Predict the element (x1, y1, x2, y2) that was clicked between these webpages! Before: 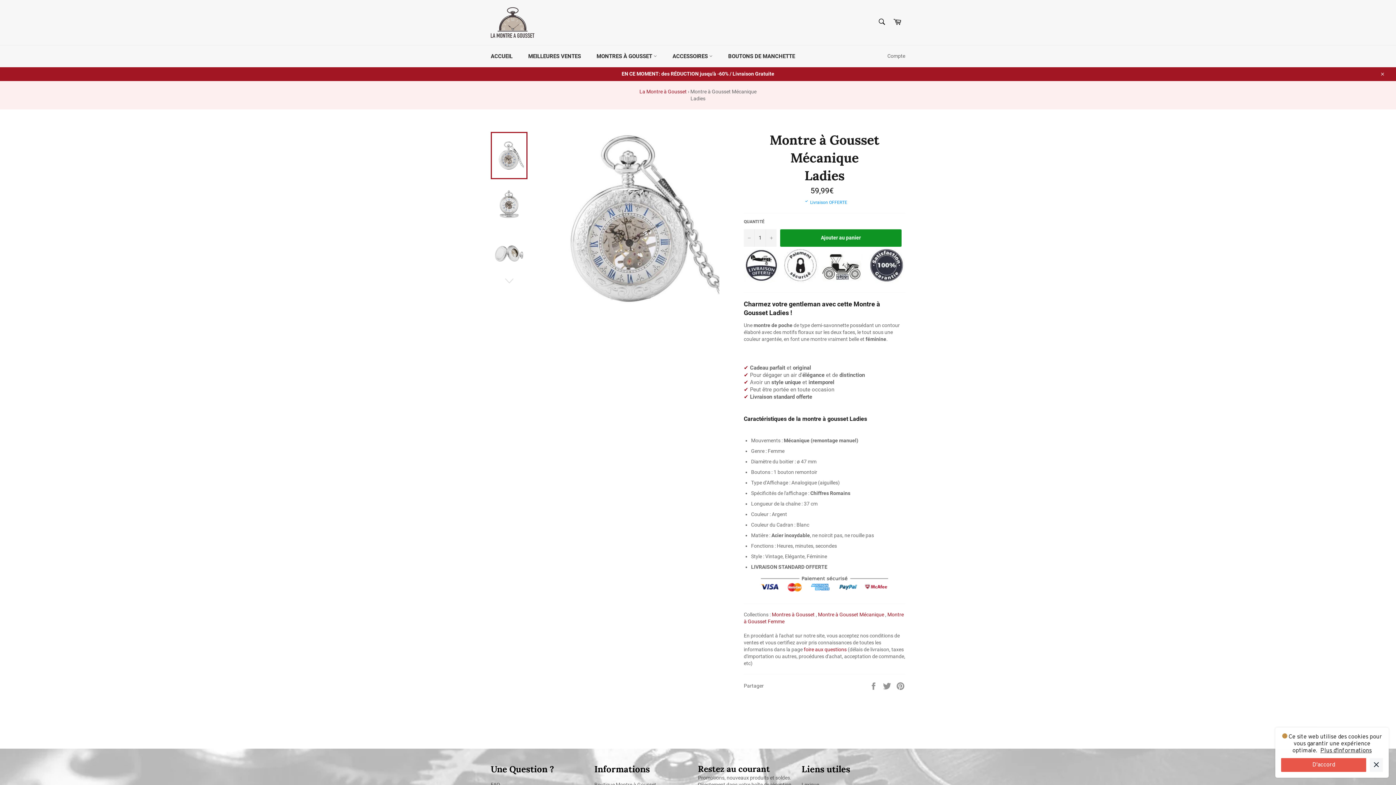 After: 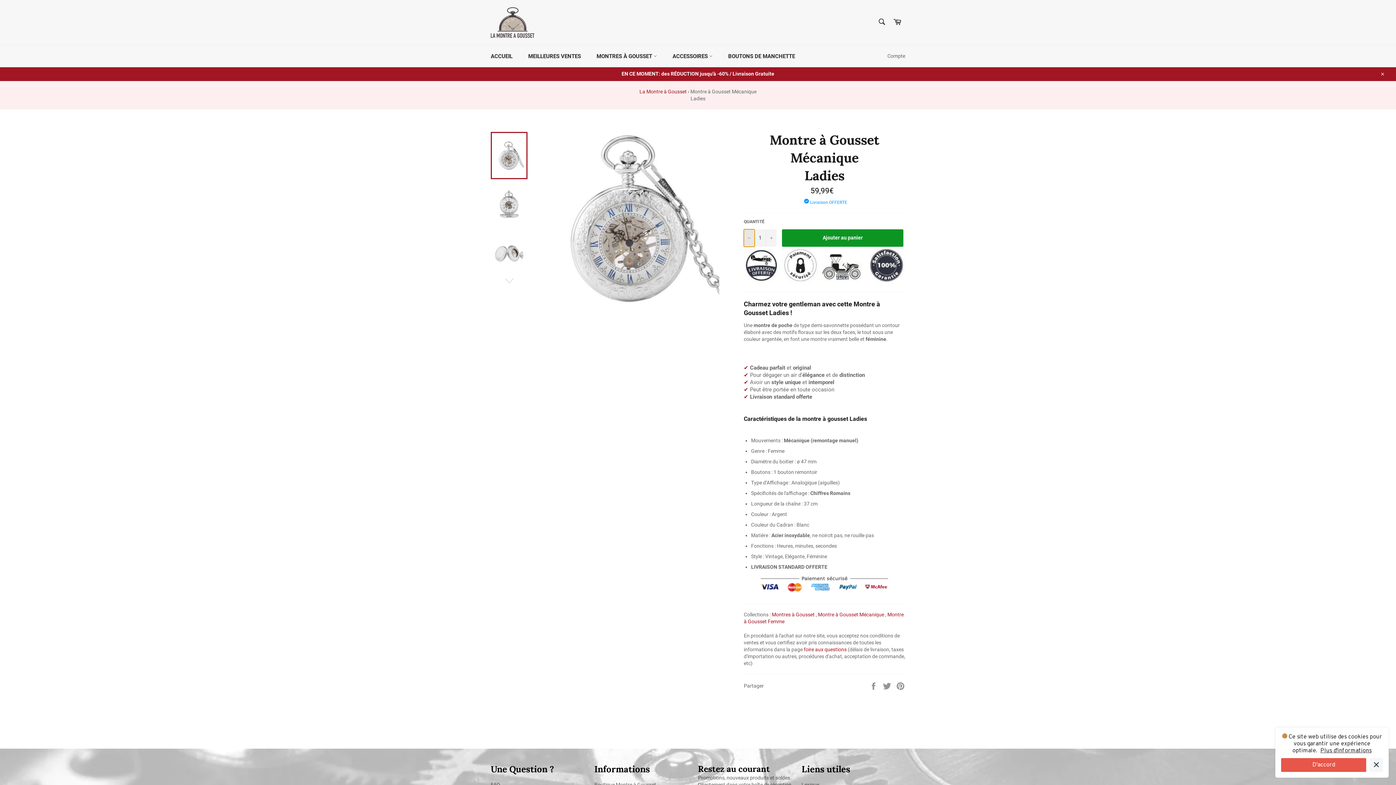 Action: label: Réduire la quantité de l'article de un bbox: (744, 229, 754, 246)